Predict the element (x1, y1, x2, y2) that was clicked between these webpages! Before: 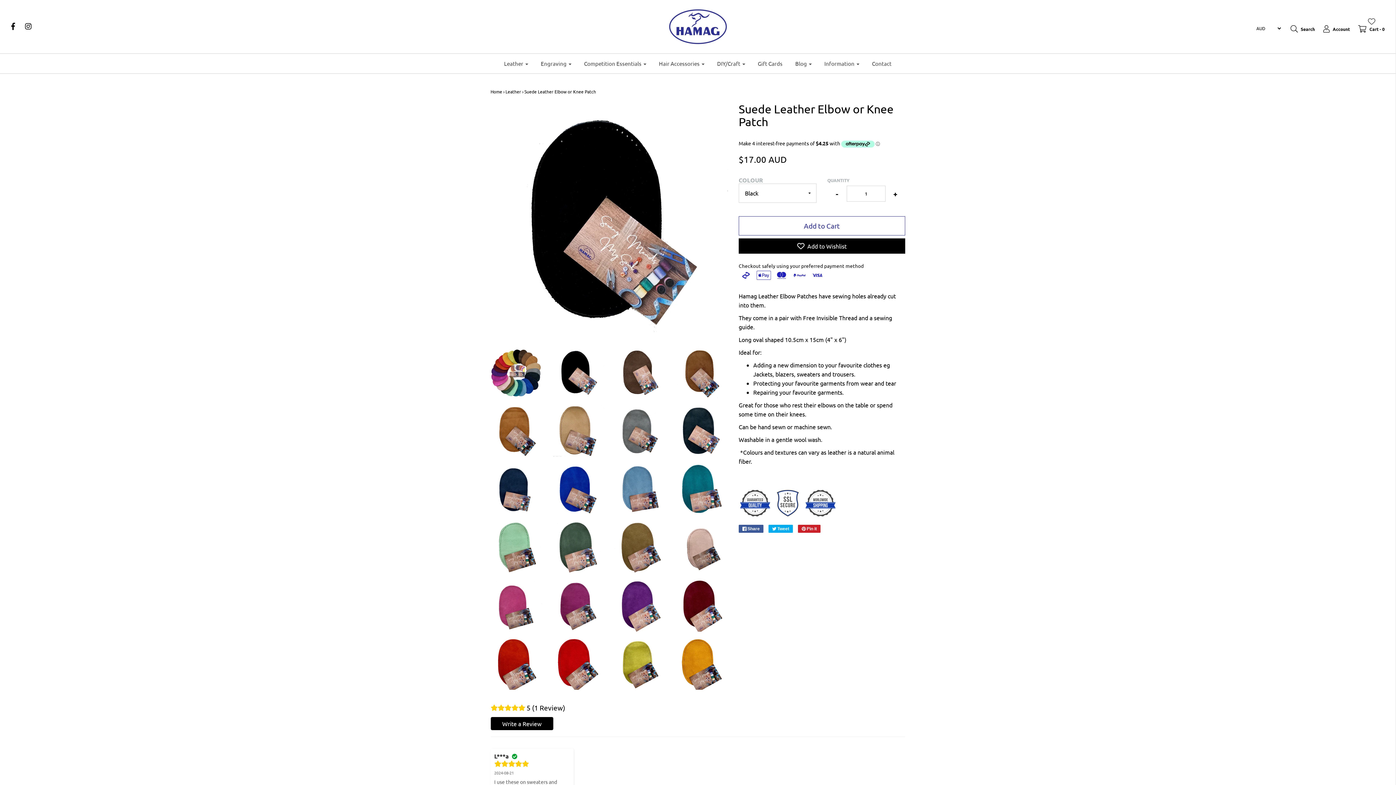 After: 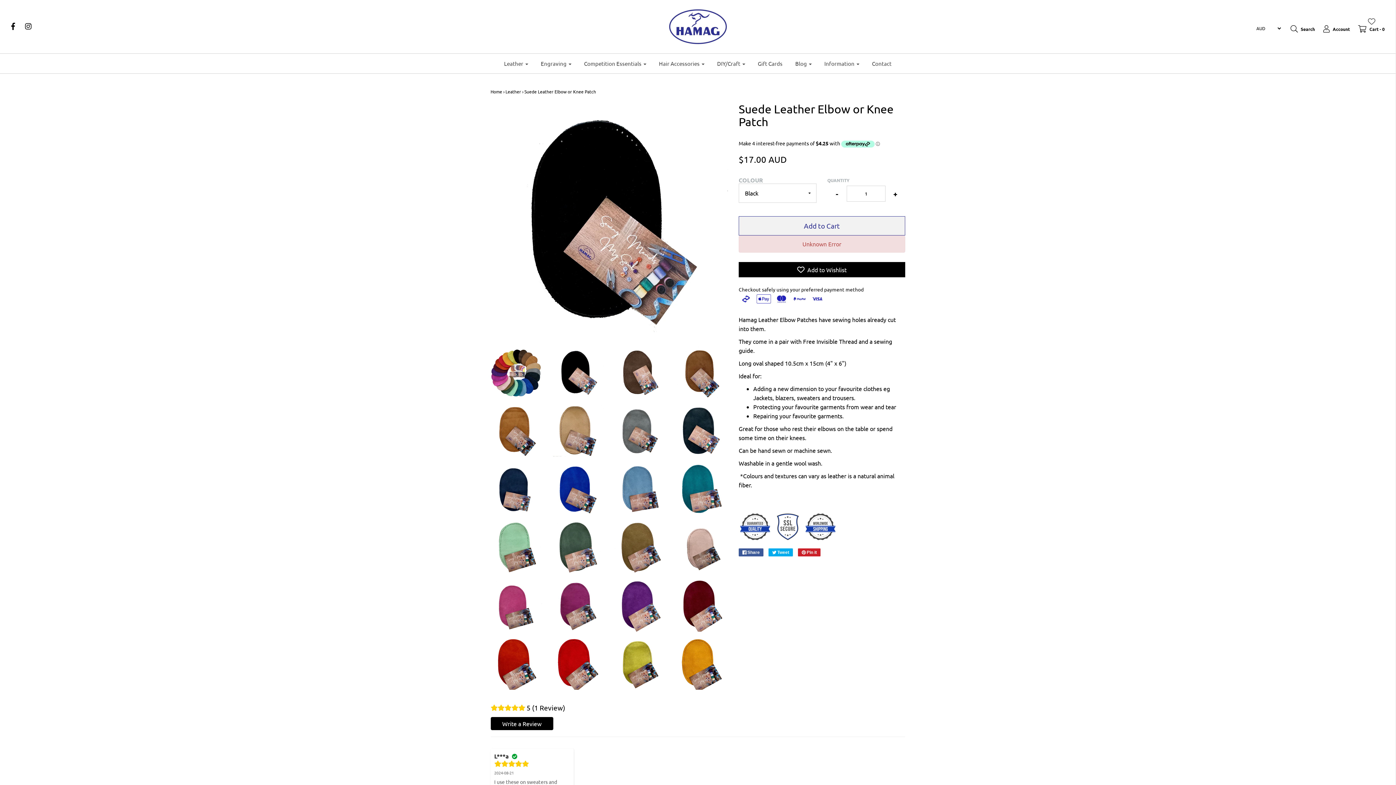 Action: bbox: (738, 216, 905, 235) label: Add to Cart